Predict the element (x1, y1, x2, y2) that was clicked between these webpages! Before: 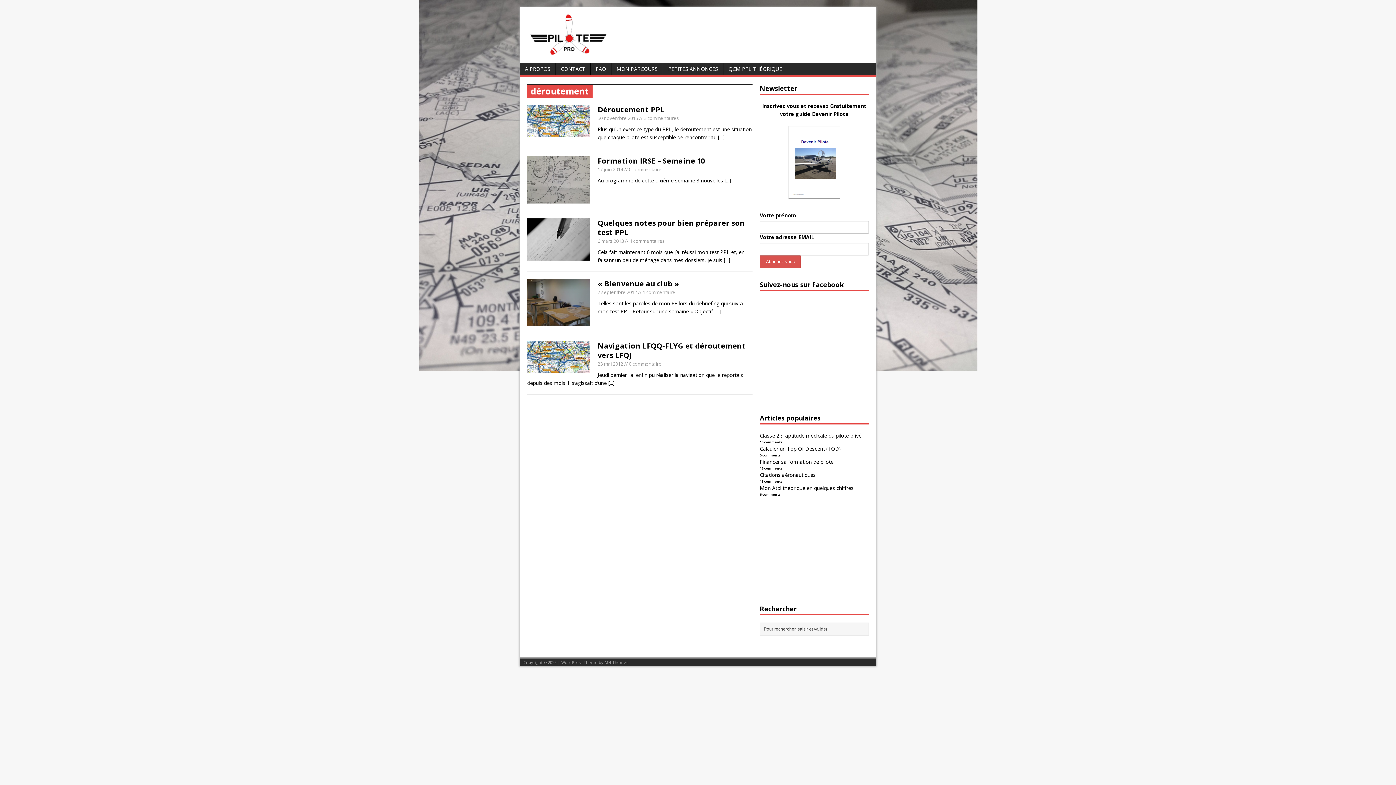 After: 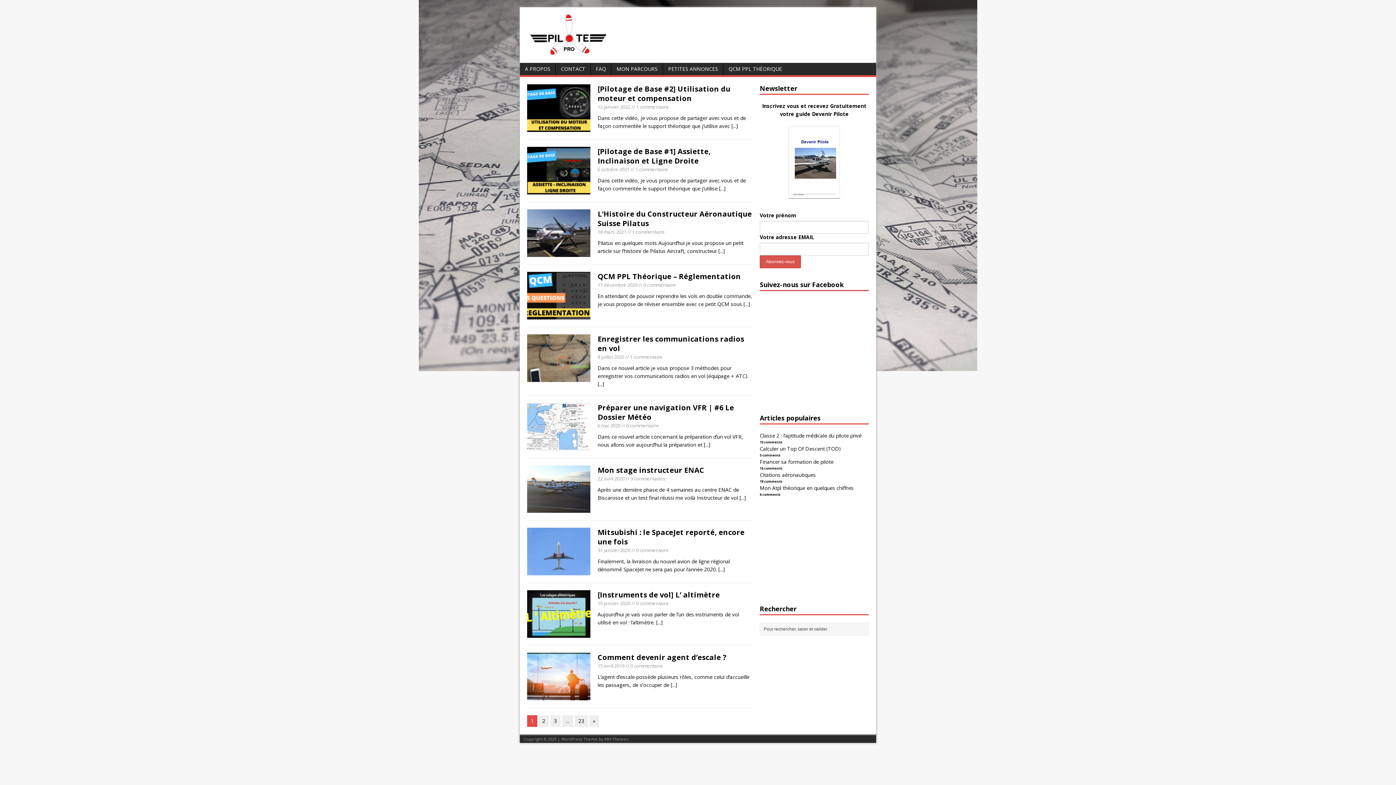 Action: bbox: (523, 51, 644, 58)